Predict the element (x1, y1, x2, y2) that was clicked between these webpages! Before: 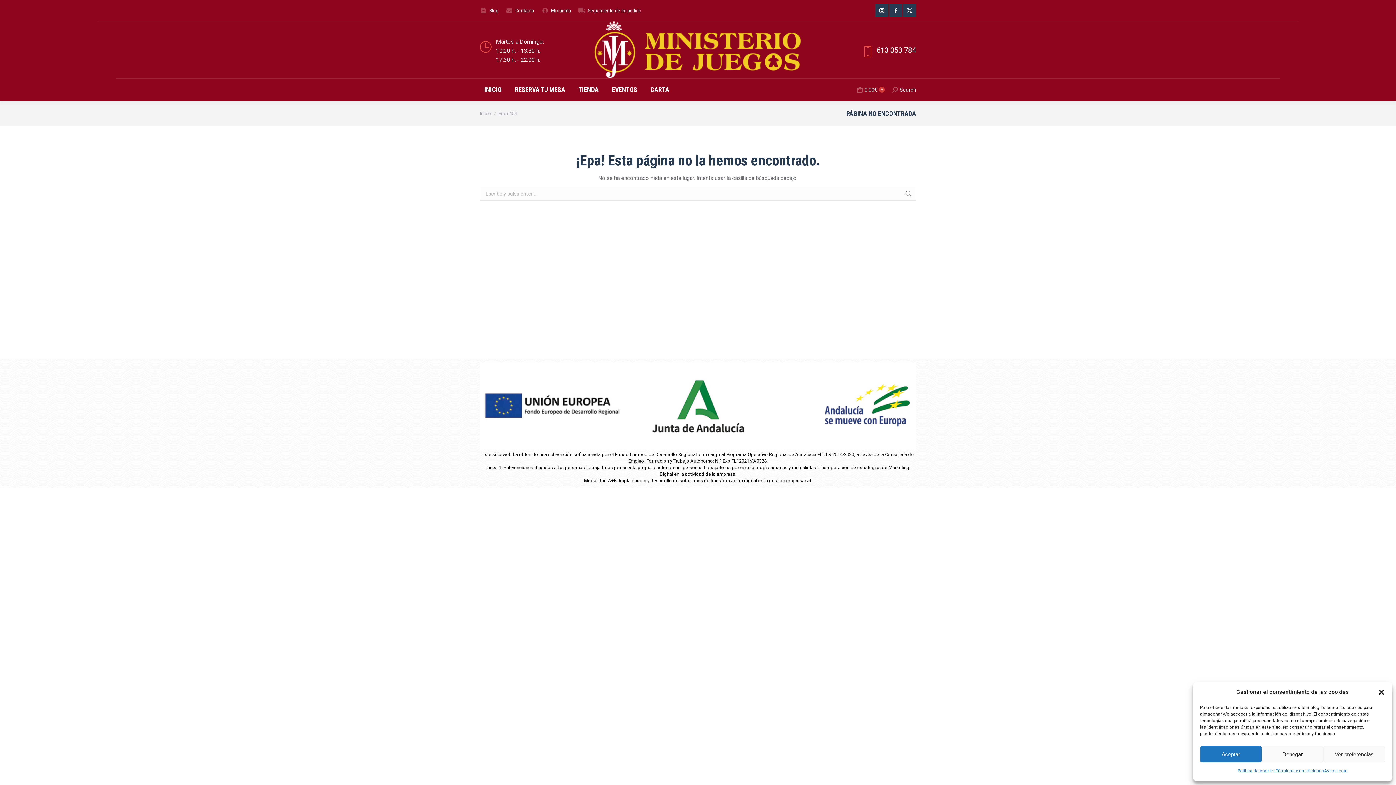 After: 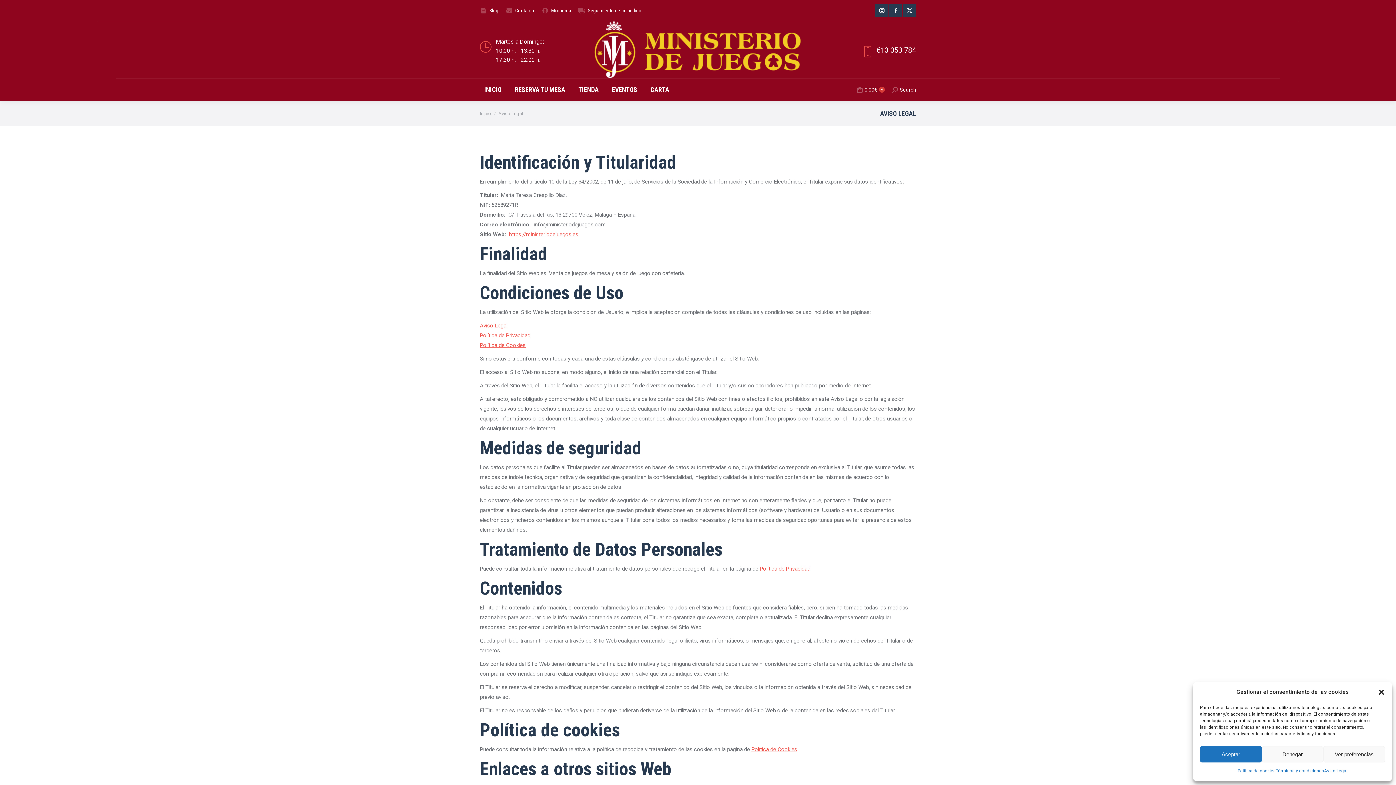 Action: bbox: (1324, 766, 1347, 776) label: Aviso Legal